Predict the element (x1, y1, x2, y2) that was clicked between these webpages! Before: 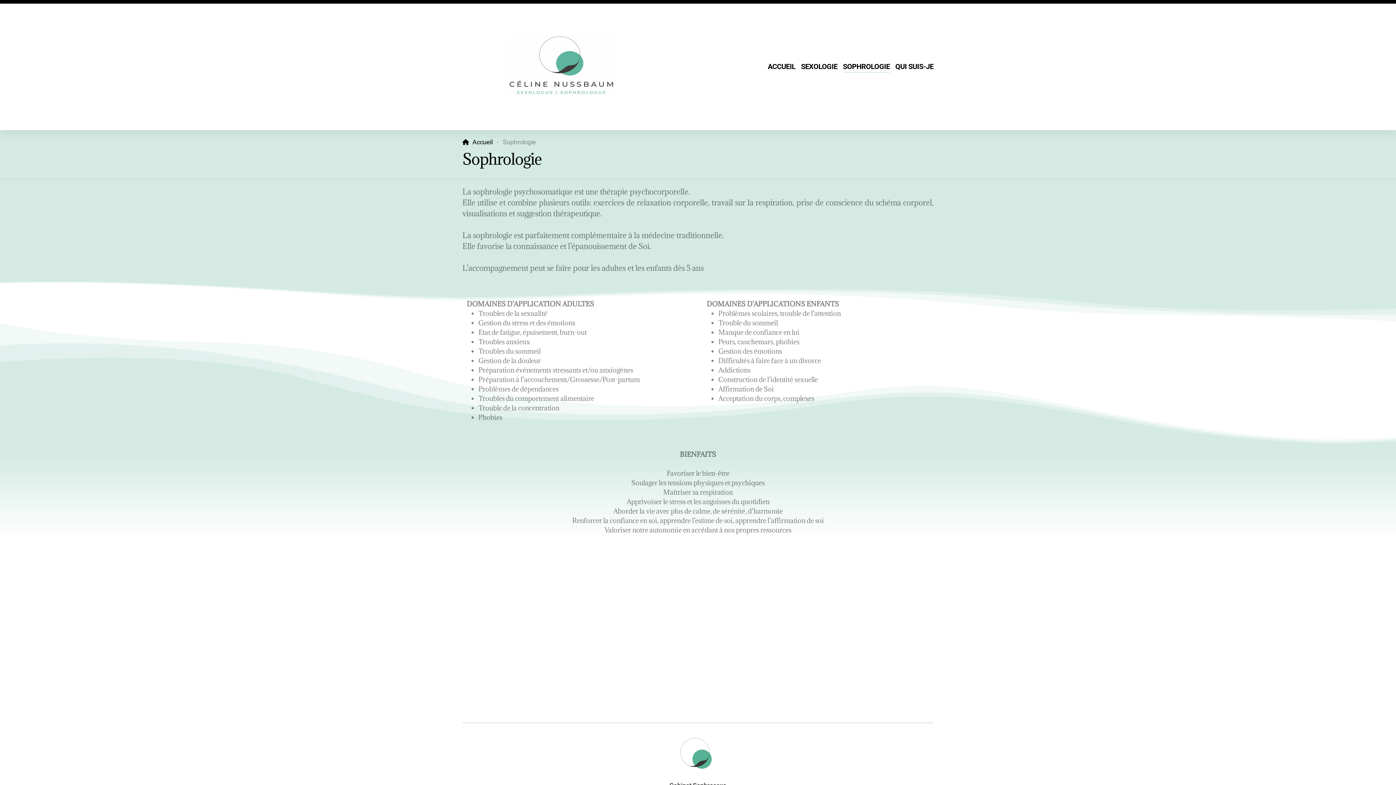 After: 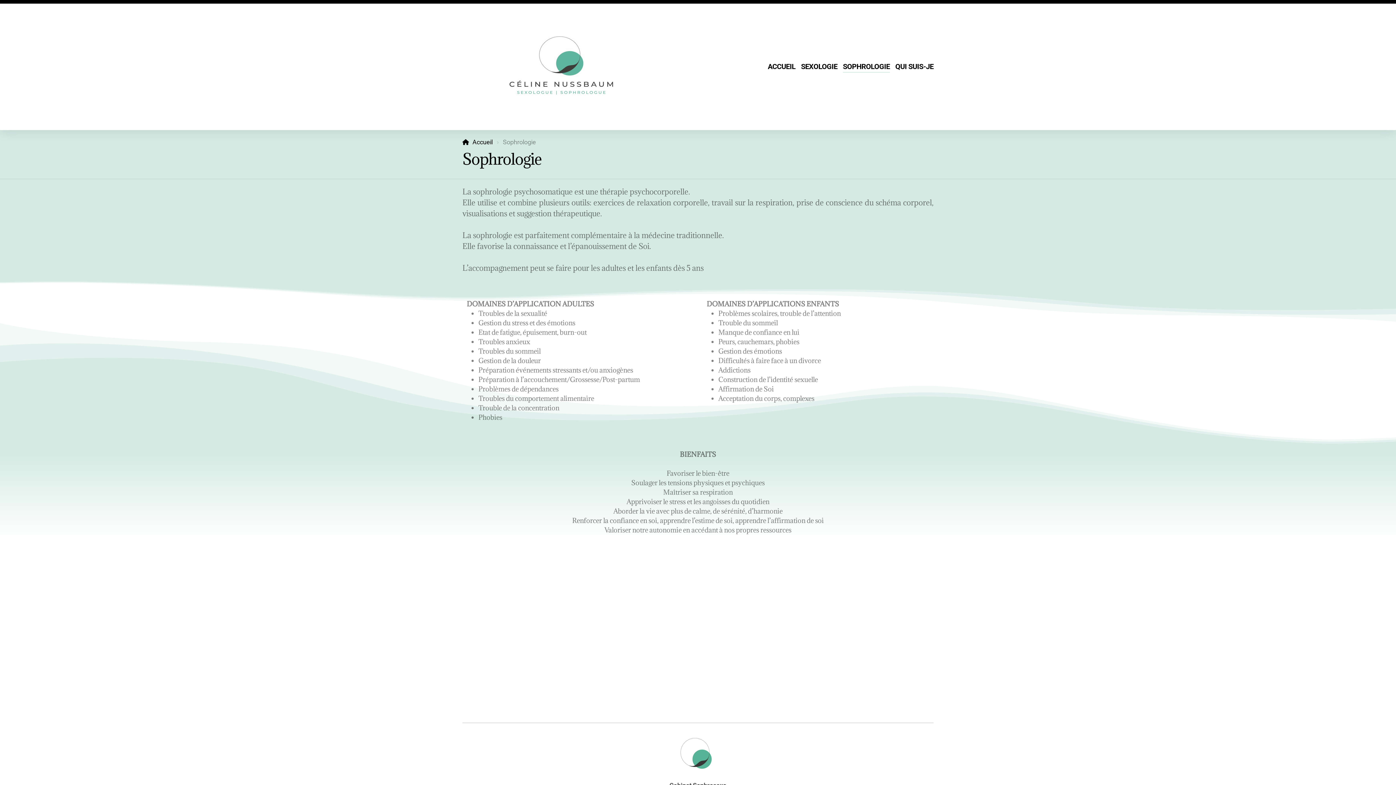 Action: bbox: (843, 61, 890, 72) label: SOPHROLOGIE